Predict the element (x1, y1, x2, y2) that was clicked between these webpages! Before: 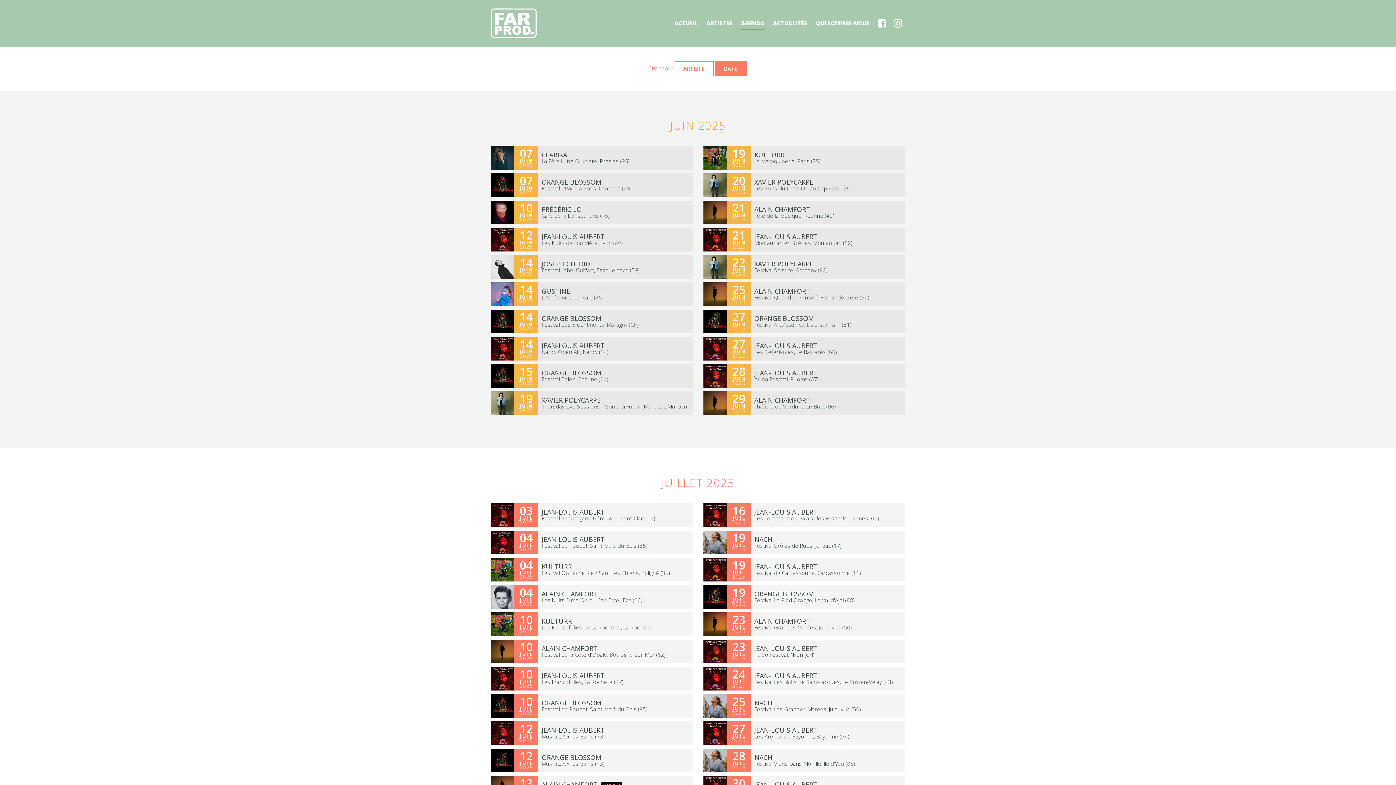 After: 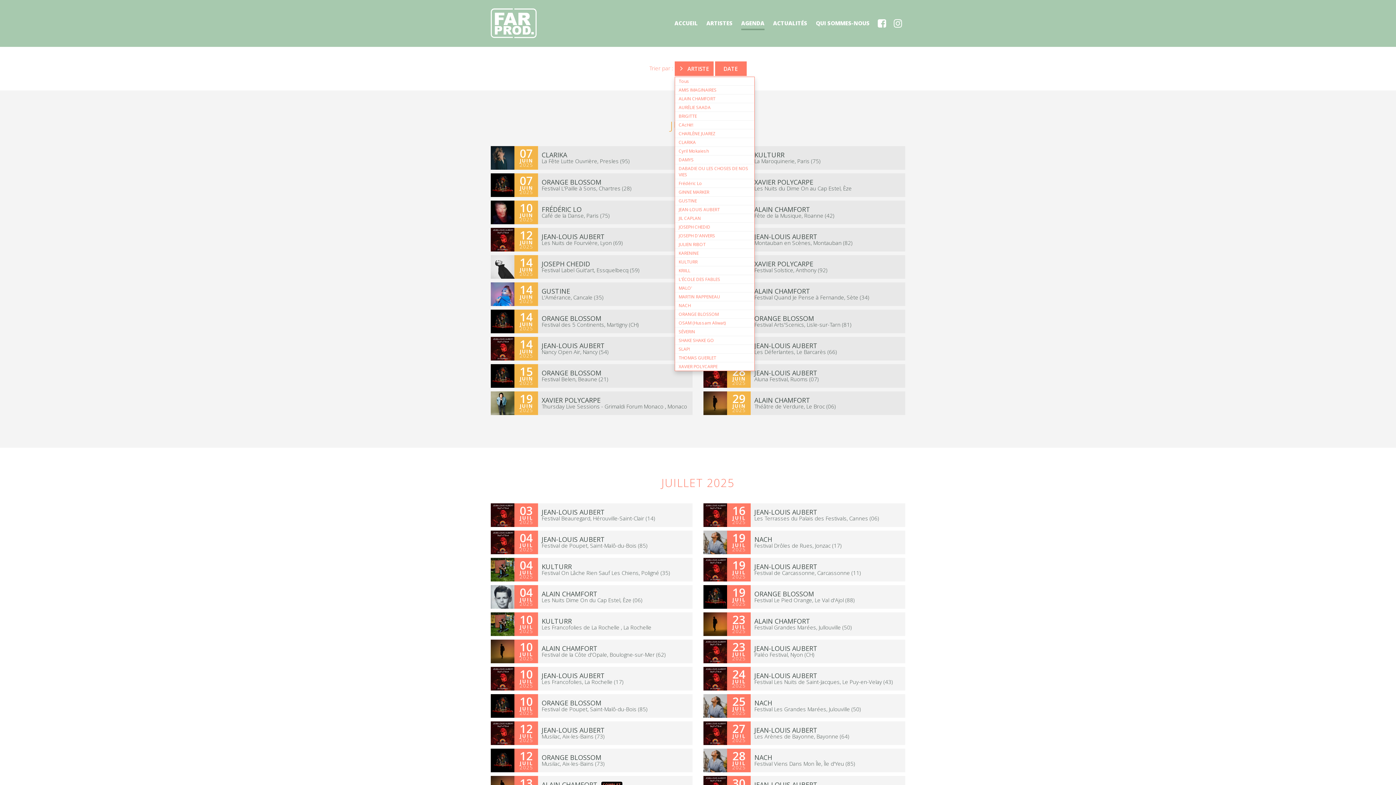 Action: bbox: (674, 61, 713, 76) label: ARTISTE